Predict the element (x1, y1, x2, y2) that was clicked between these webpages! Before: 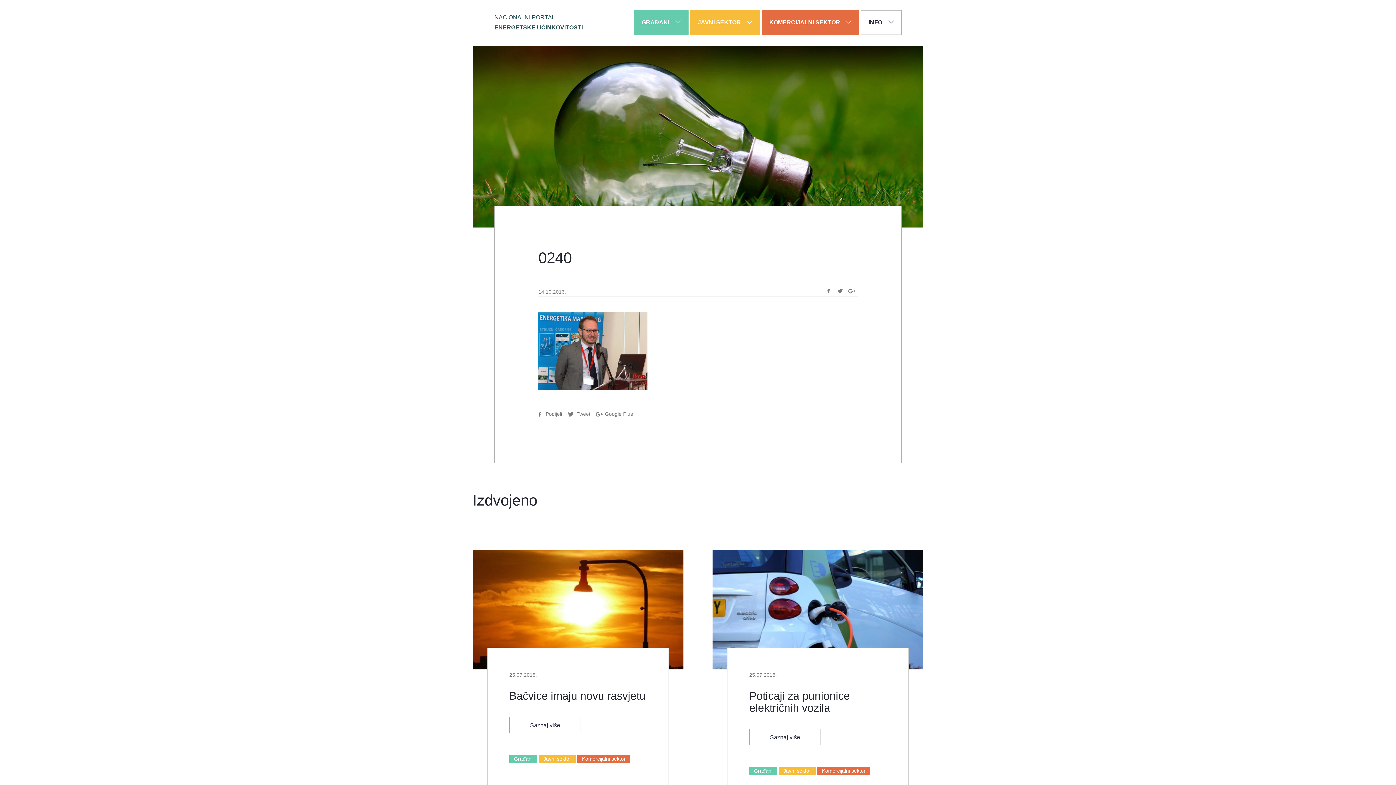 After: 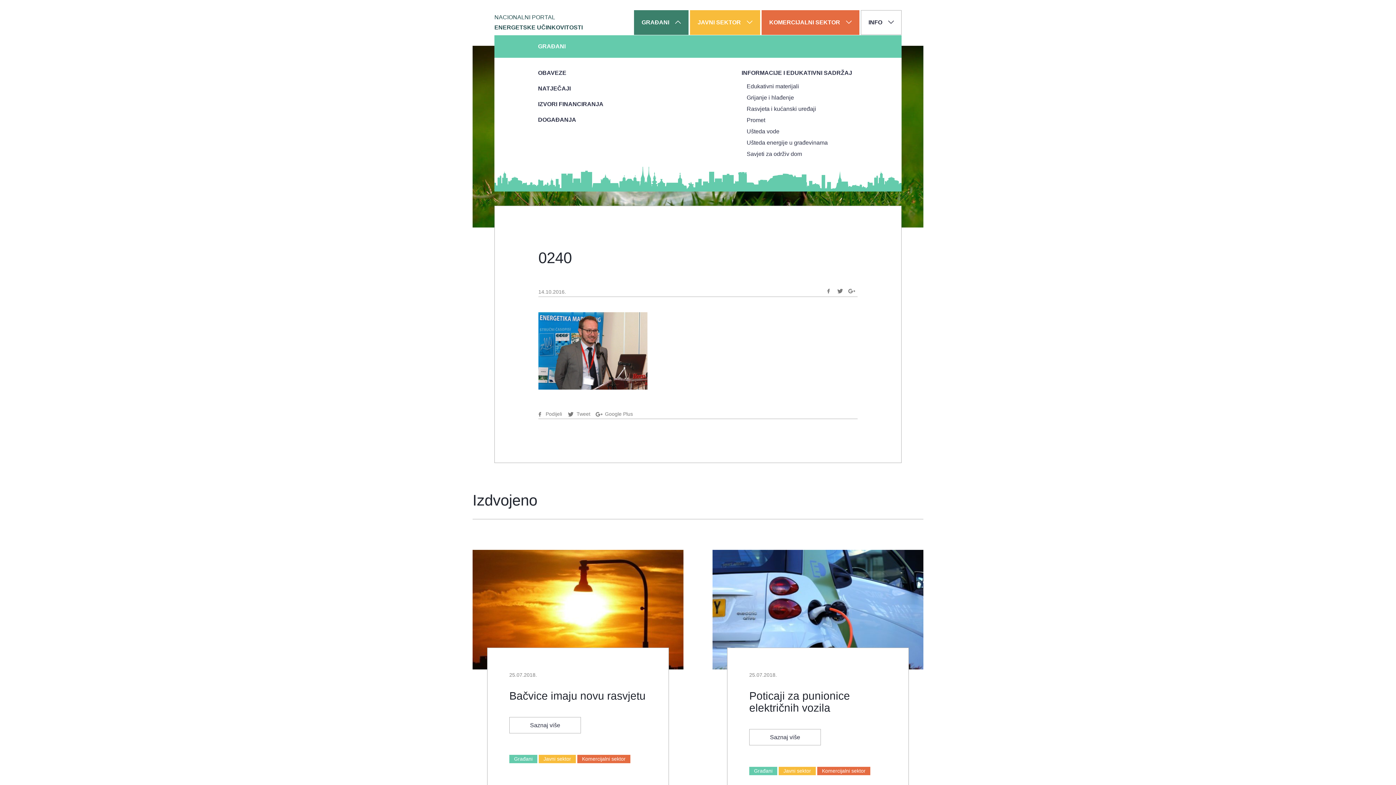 Action: label: GRAĐANI  bbox: (634, 10, 688, 34)